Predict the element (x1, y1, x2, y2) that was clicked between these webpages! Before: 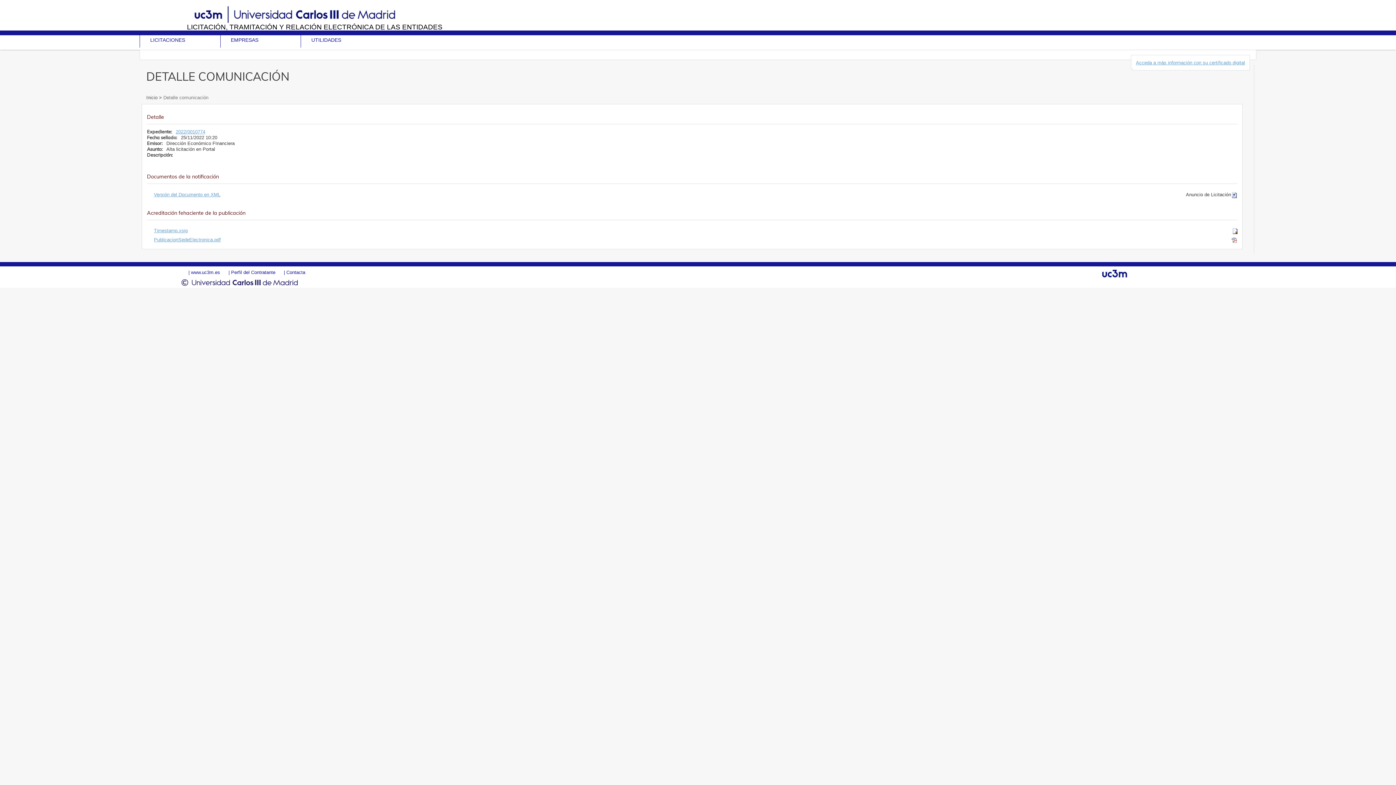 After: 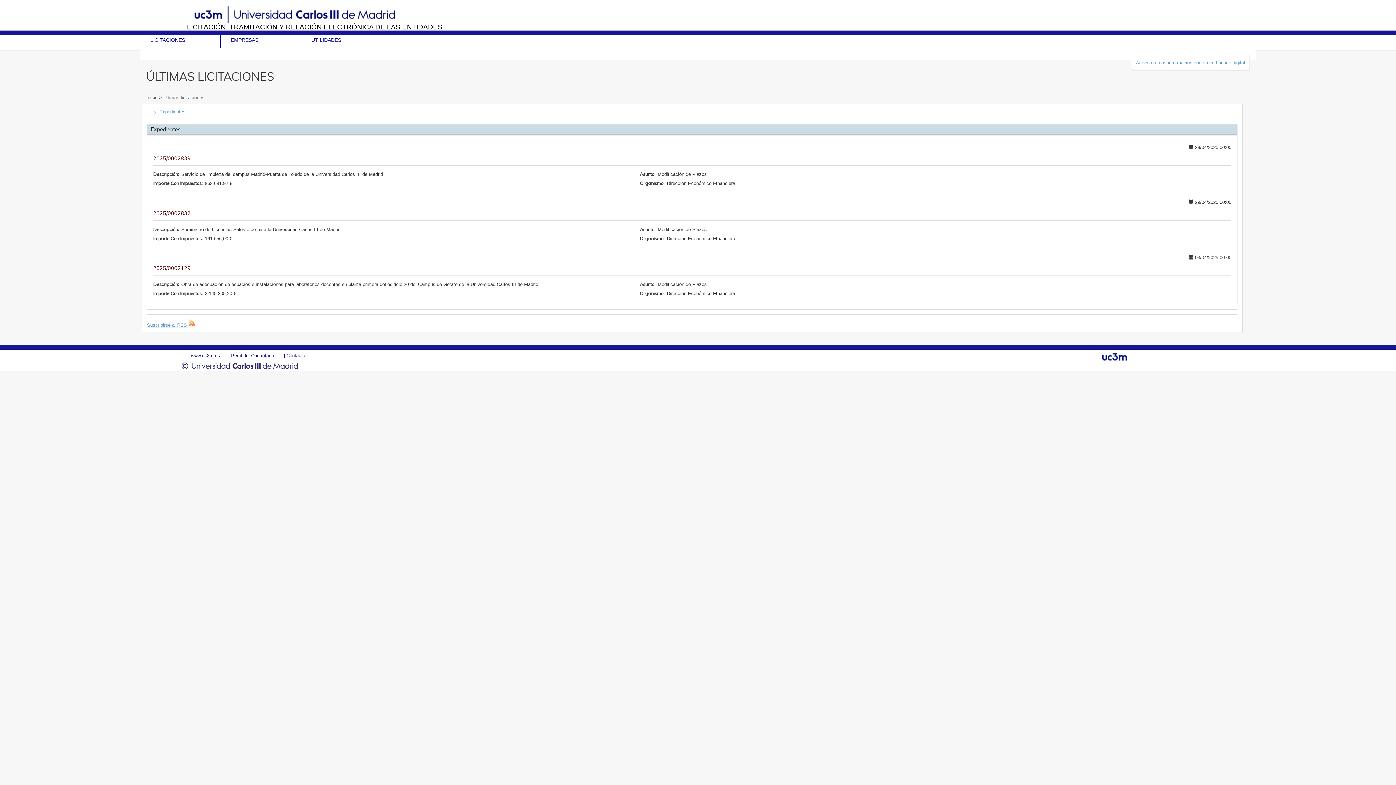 Action: label: Inicio  bbox: (146, 94, 159, 100)